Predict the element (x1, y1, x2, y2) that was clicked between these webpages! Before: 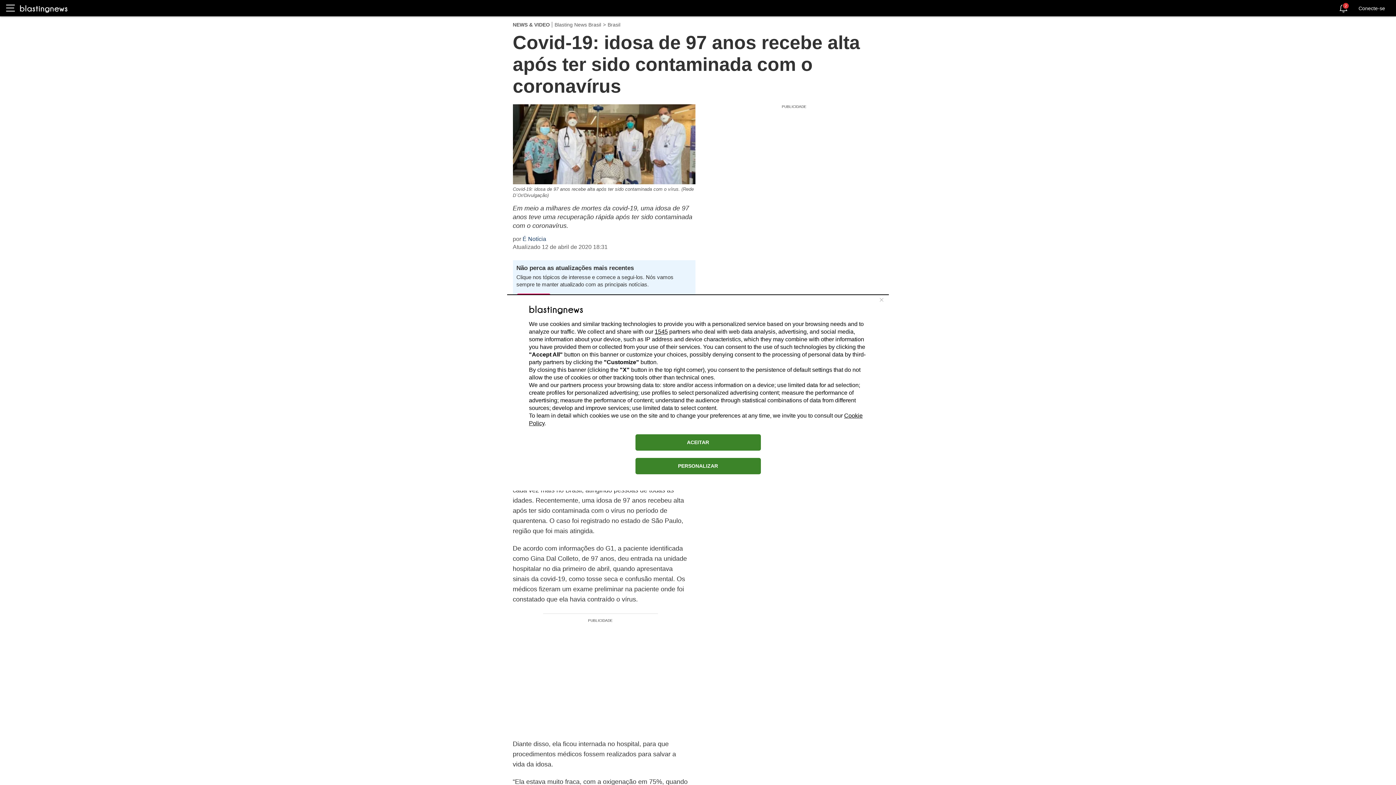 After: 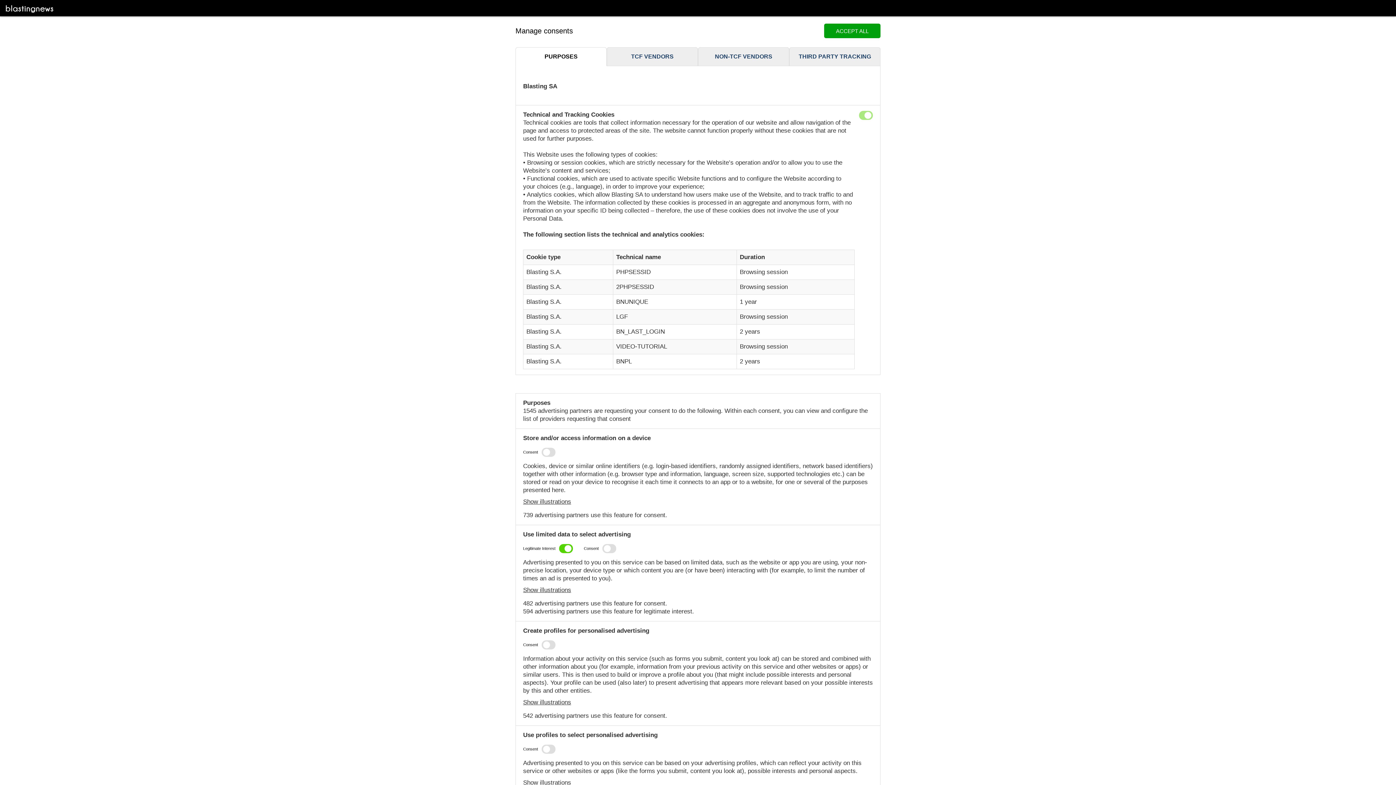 Action: label: PERSONALIZAR bbox: (635, 458, 760, 474)